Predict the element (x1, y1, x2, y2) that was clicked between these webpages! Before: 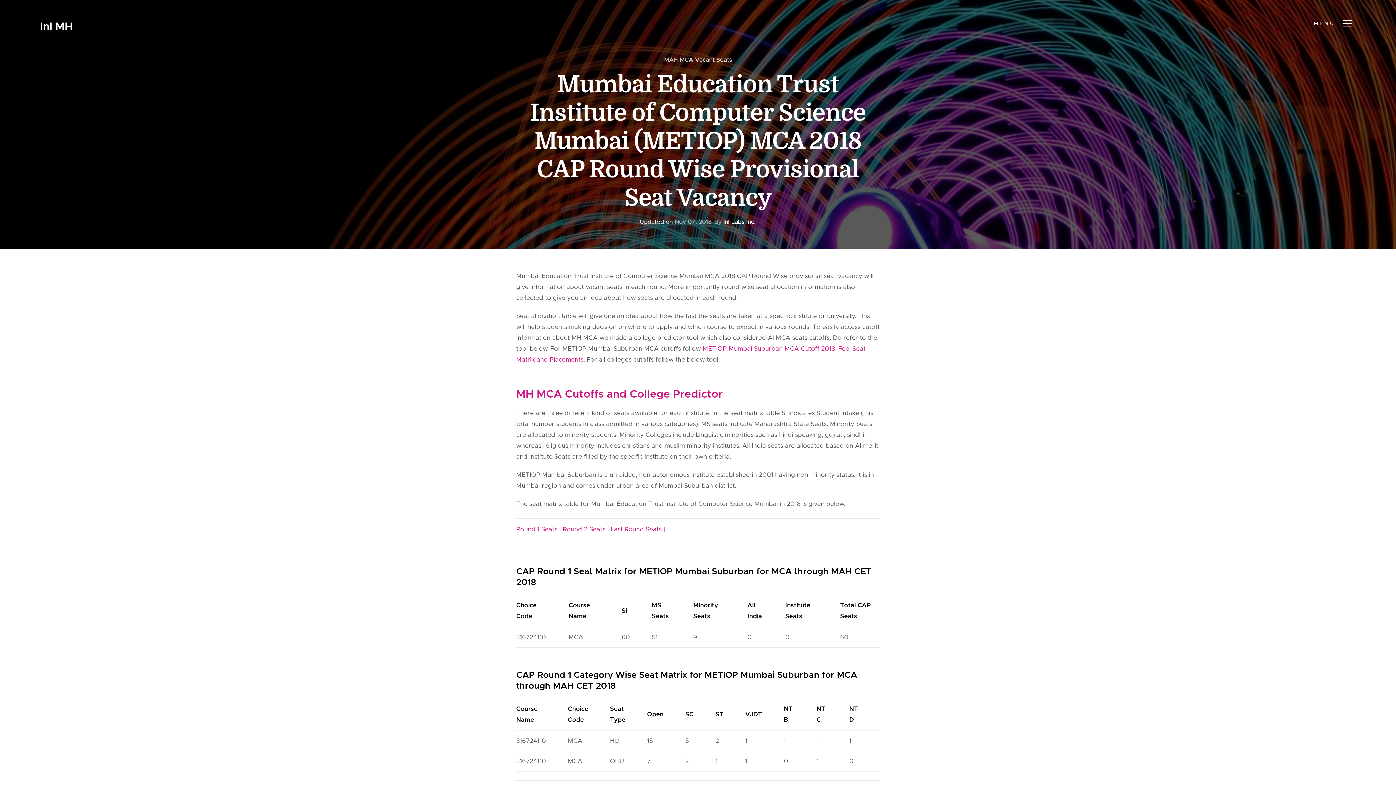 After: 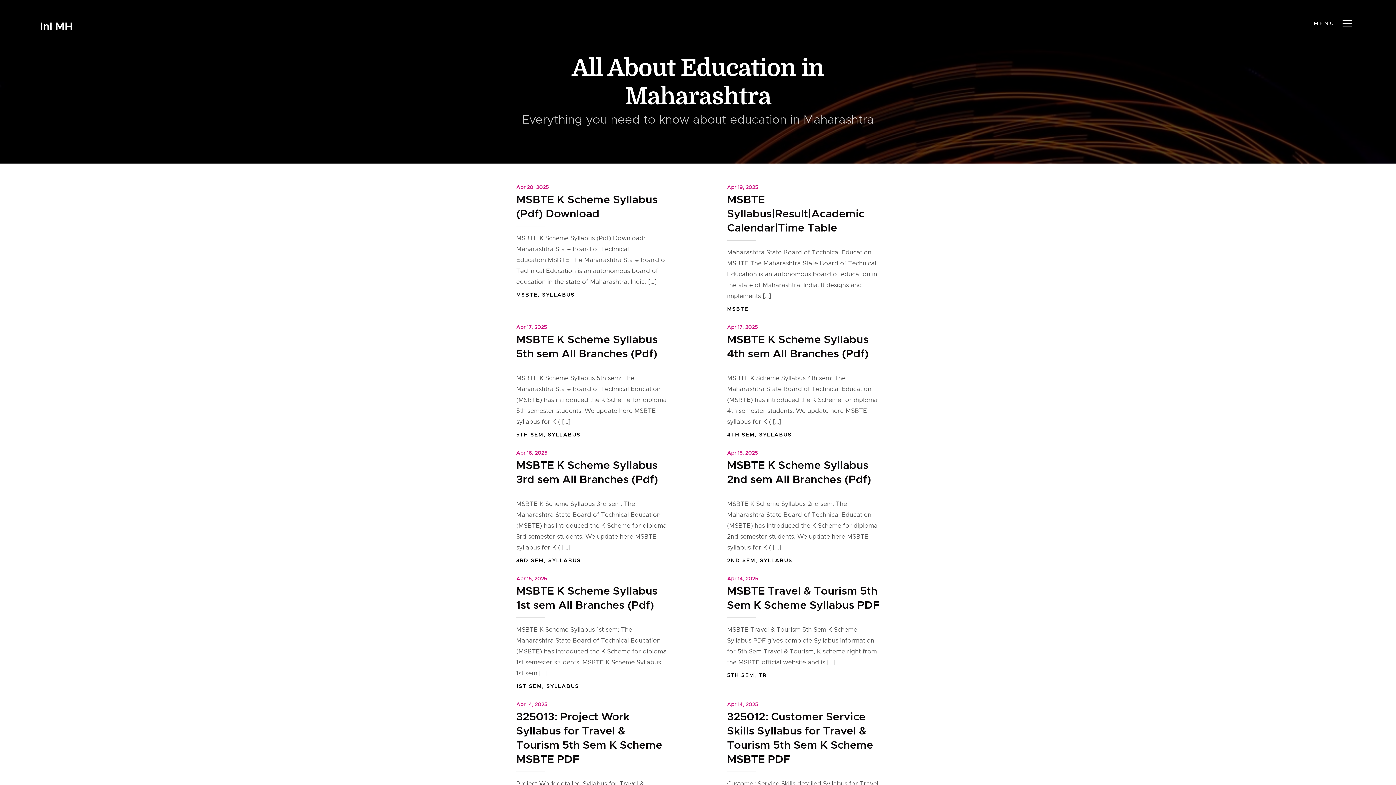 Action: label: InI MH bbox: (40, 19, 72, 33)